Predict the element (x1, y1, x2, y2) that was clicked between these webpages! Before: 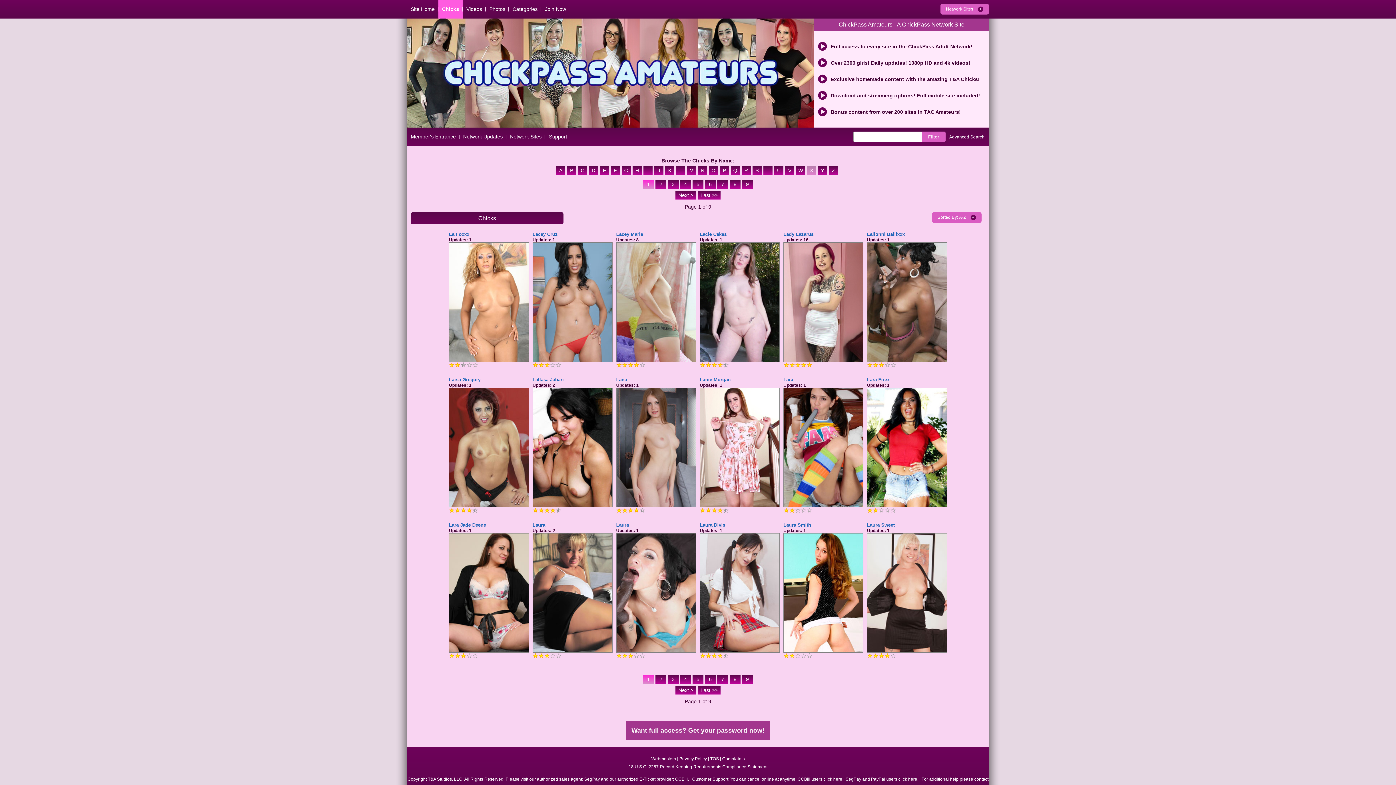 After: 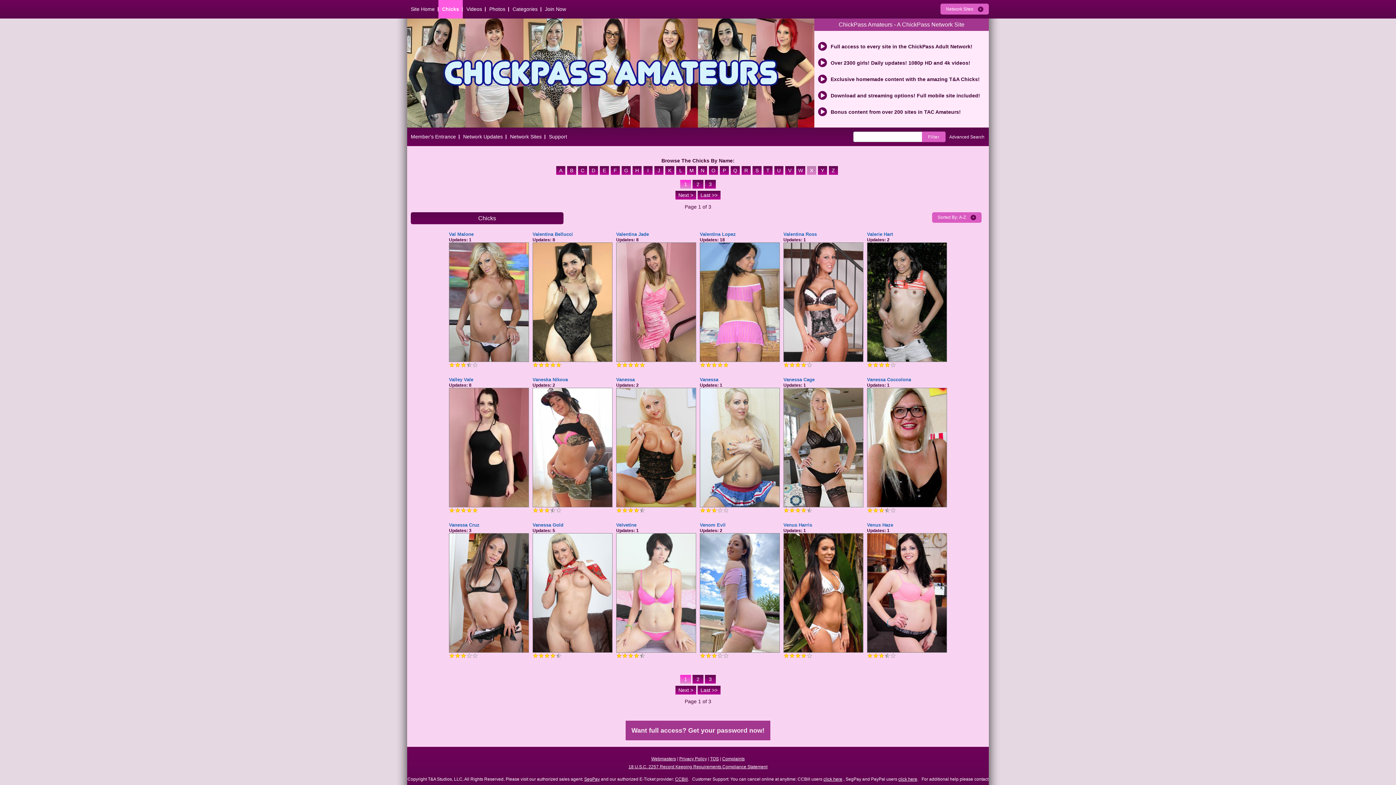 Action: label: V bbox: (785, 168, 796, 174)